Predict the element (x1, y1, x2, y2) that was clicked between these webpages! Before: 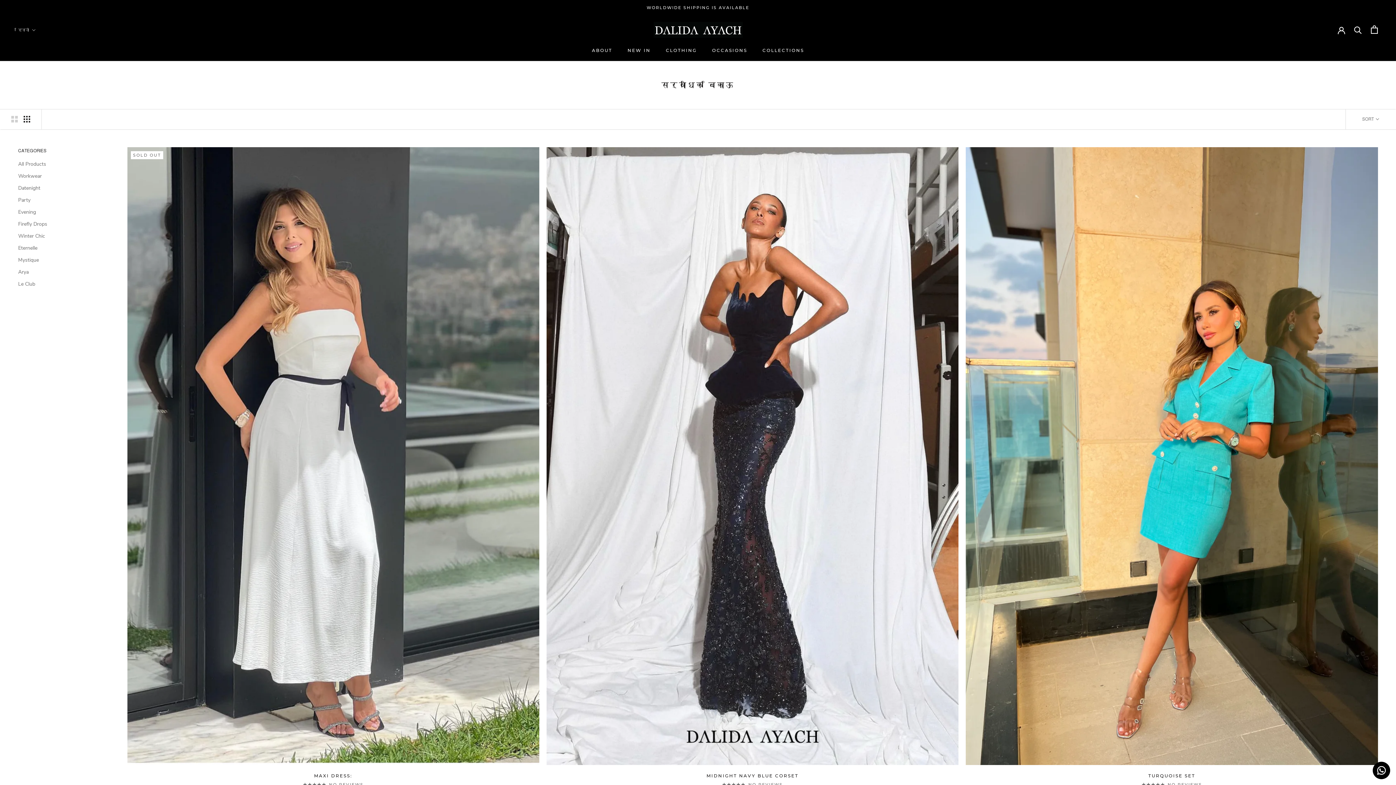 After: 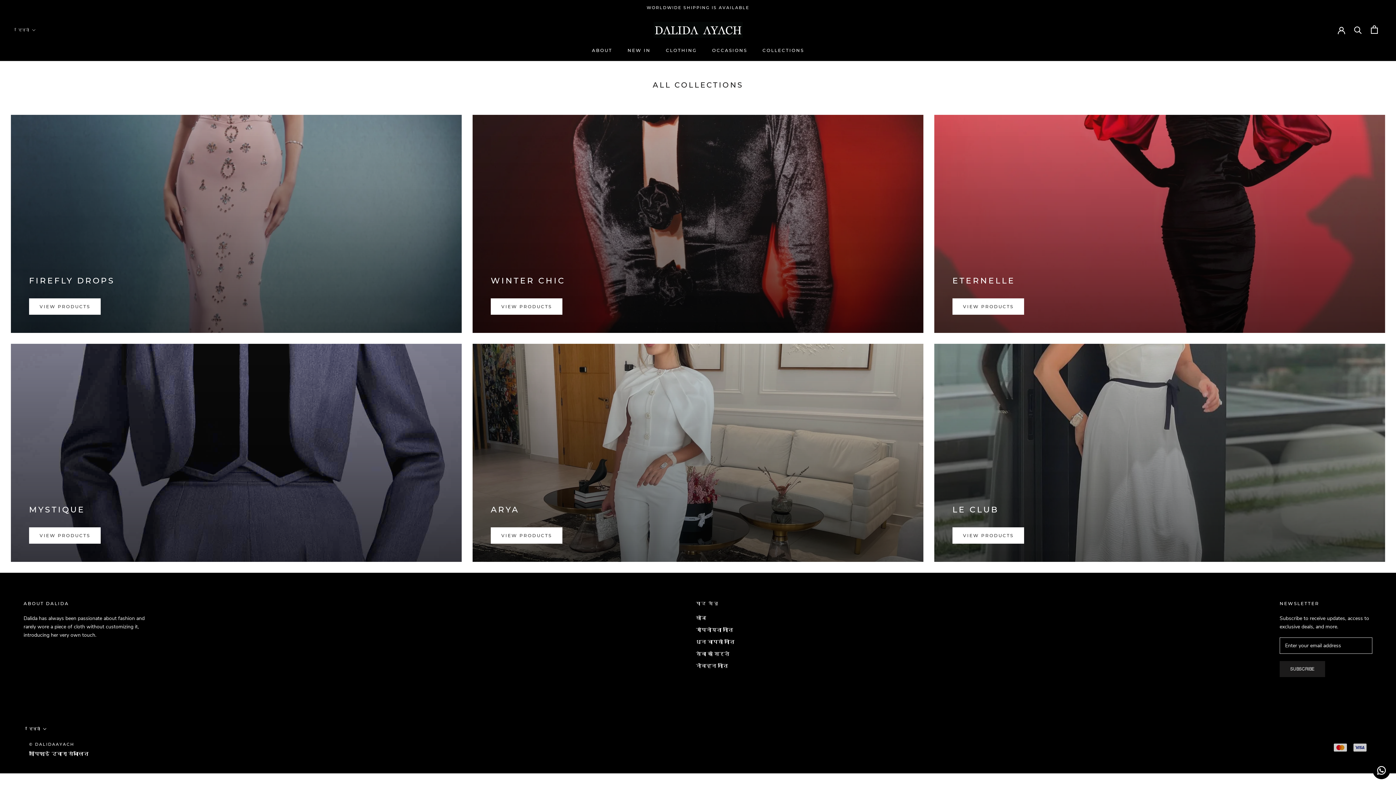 Action: bbox: (762, 47, 804, 52) label: COLLECTIONS